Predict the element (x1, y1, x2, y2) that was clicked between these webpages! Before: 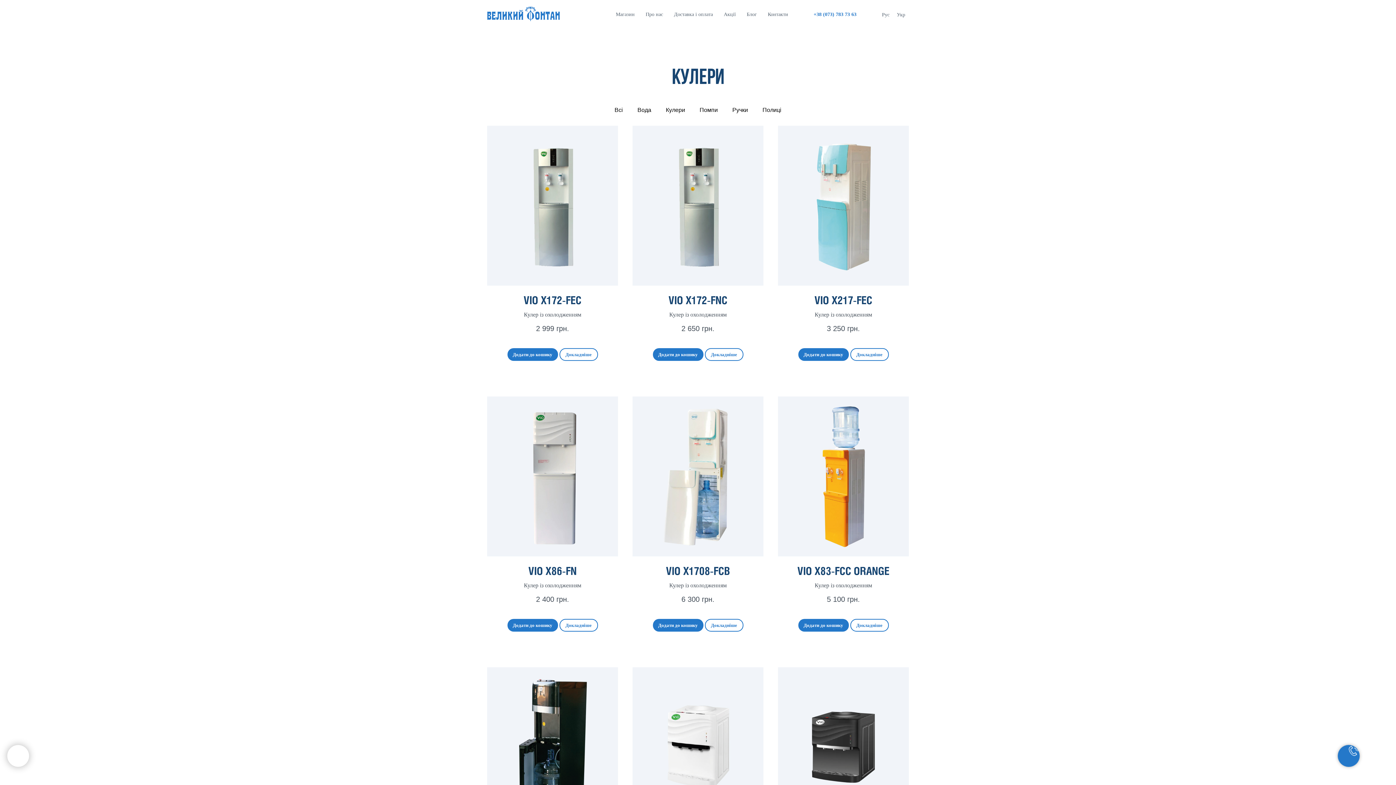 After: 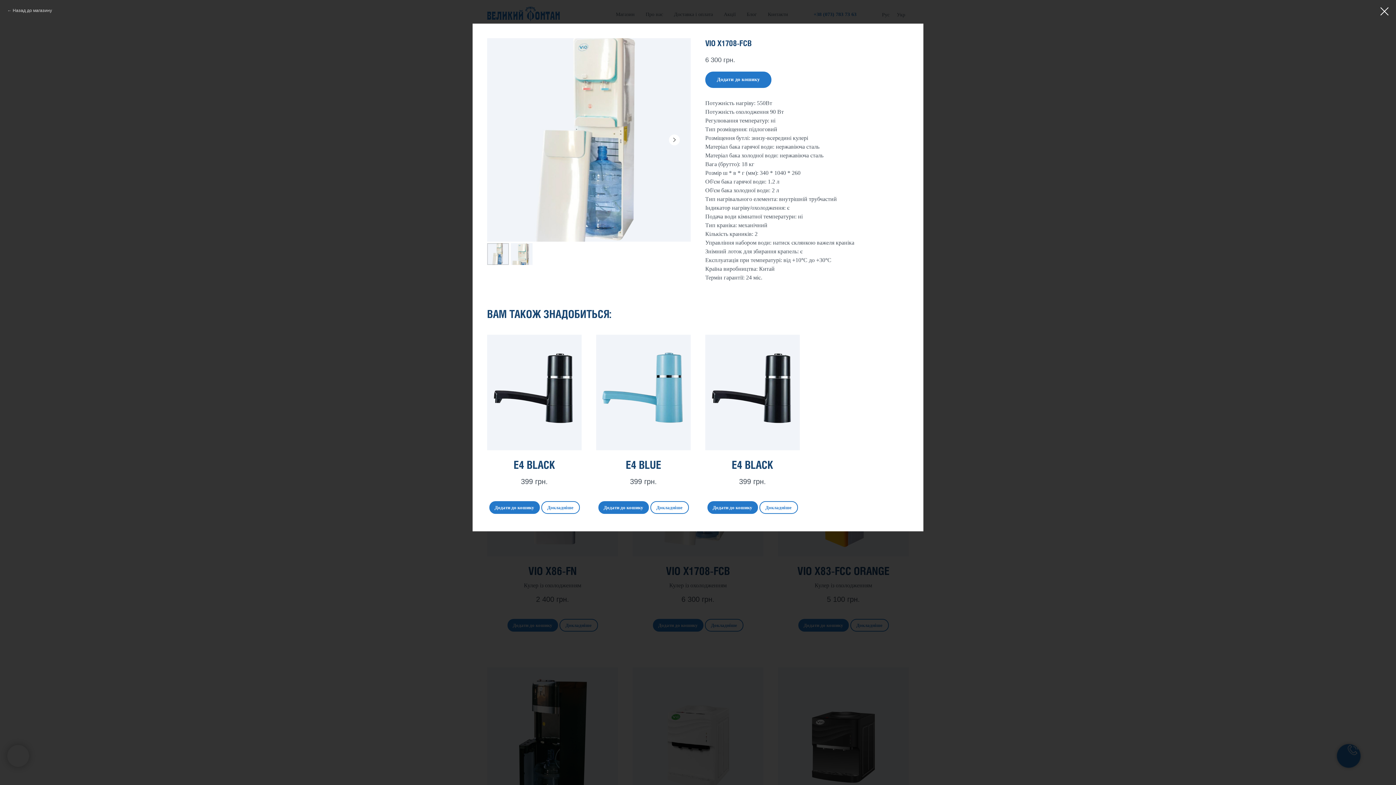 Action: label: Докладніше bbox: (704, 619, 743, 632)